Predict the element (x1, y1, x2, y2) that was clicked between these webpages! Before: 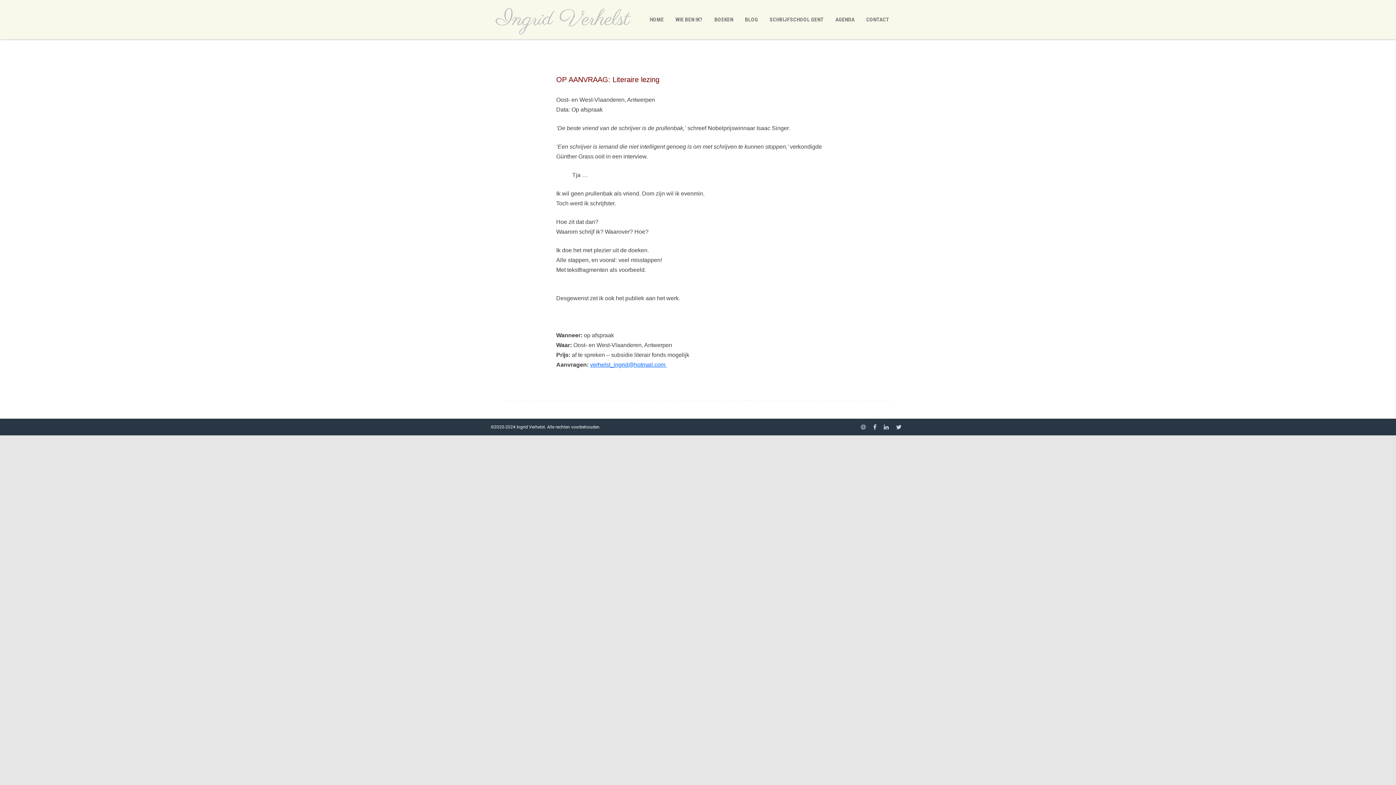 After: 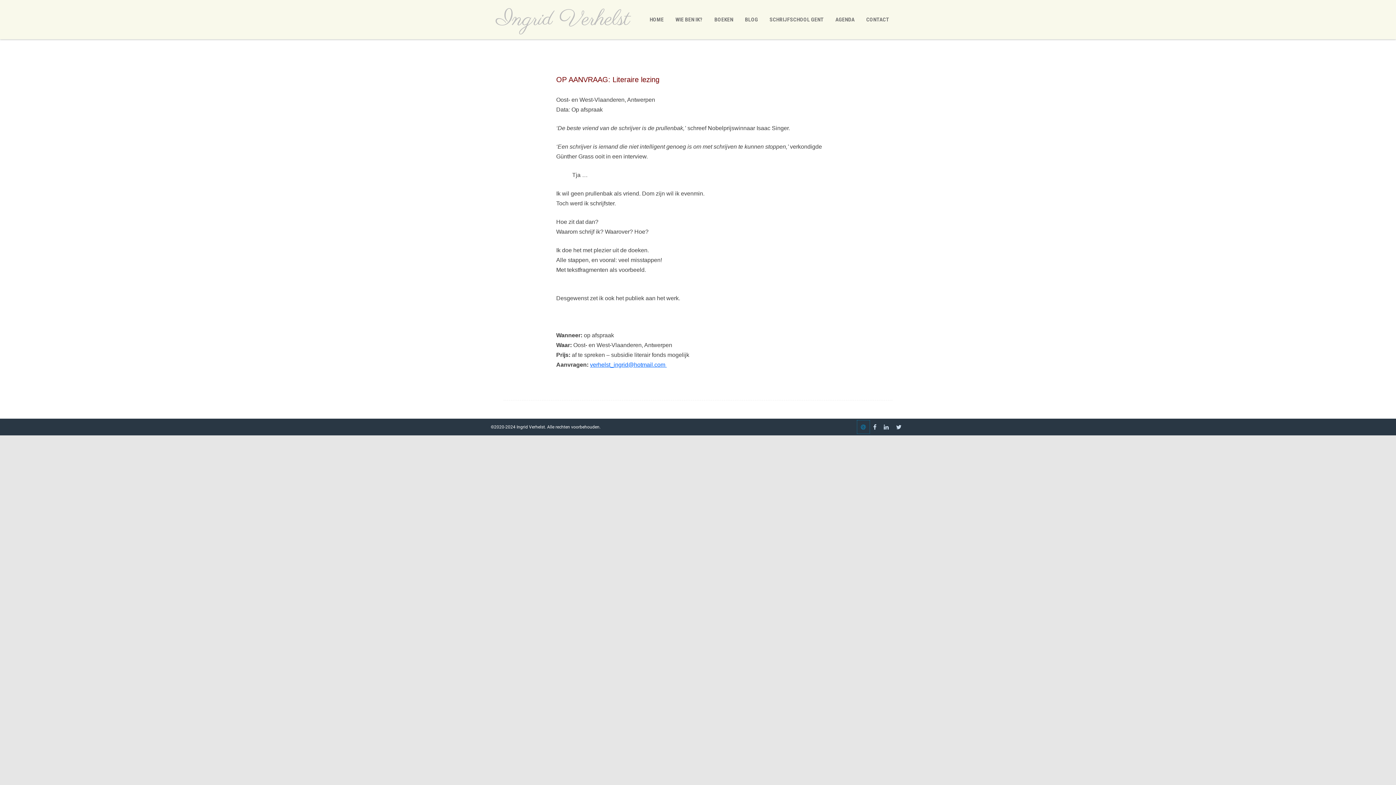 Action: bbox: (857, 420, 869, 433)